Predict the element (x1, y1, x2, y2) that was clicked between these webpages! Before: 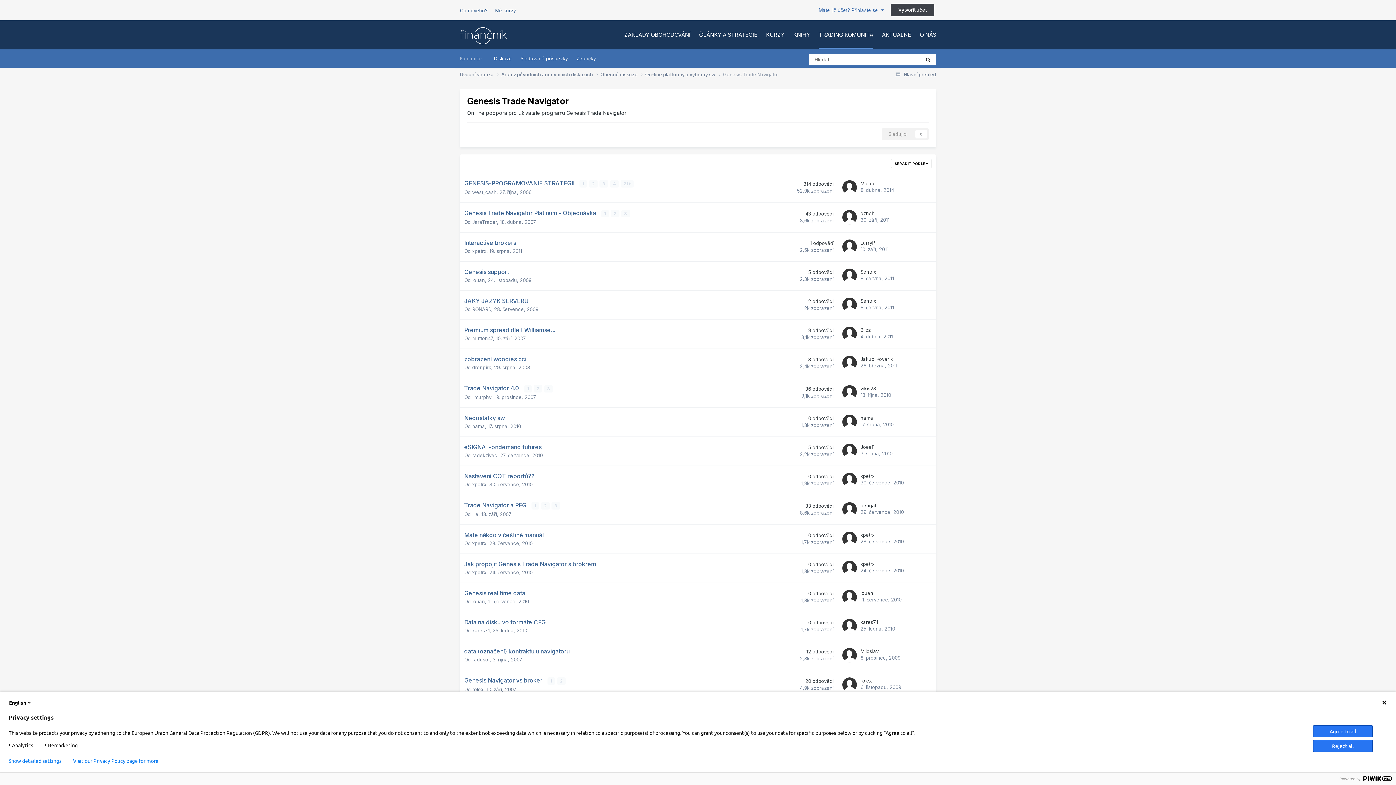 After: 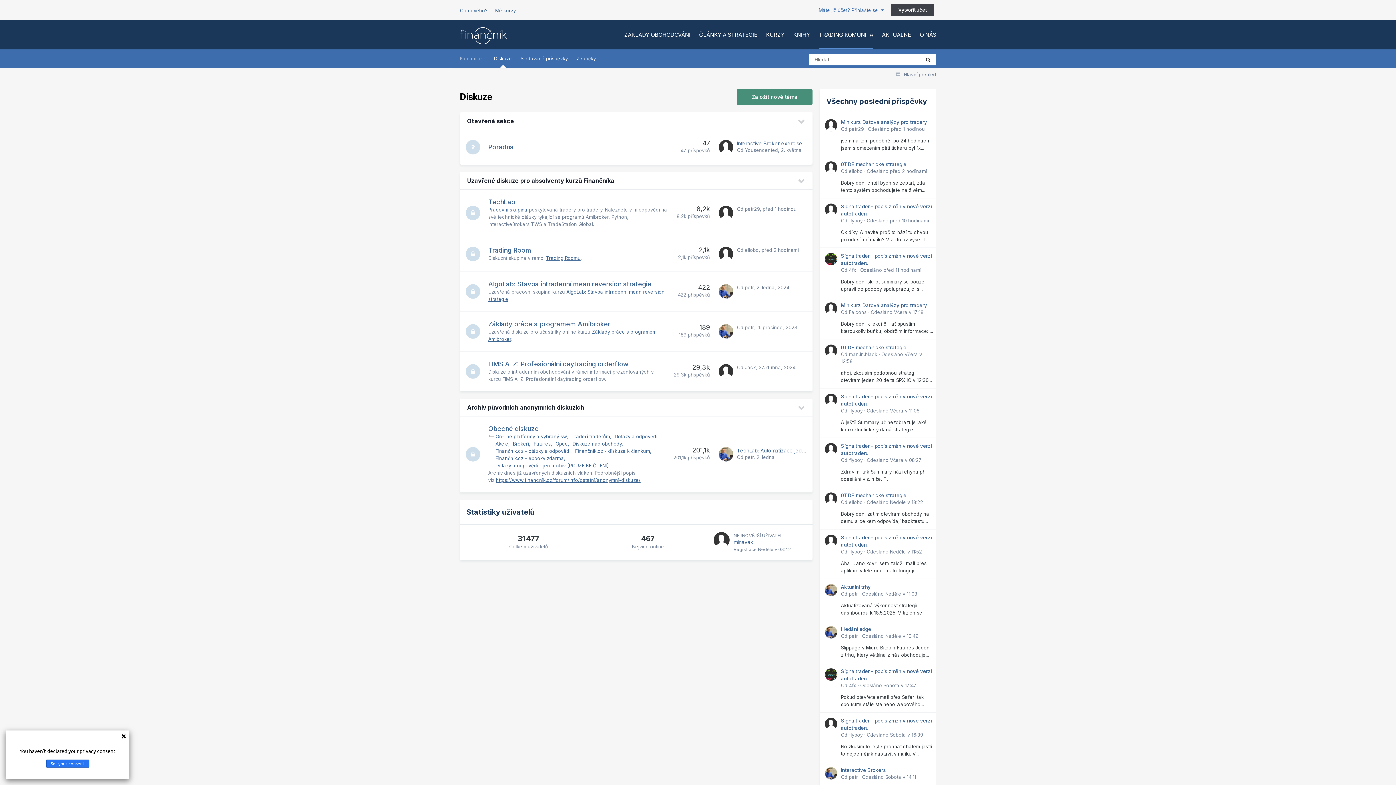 Action: bbox: (818, 31, 873, 38) label: TRADING KOMUNITA